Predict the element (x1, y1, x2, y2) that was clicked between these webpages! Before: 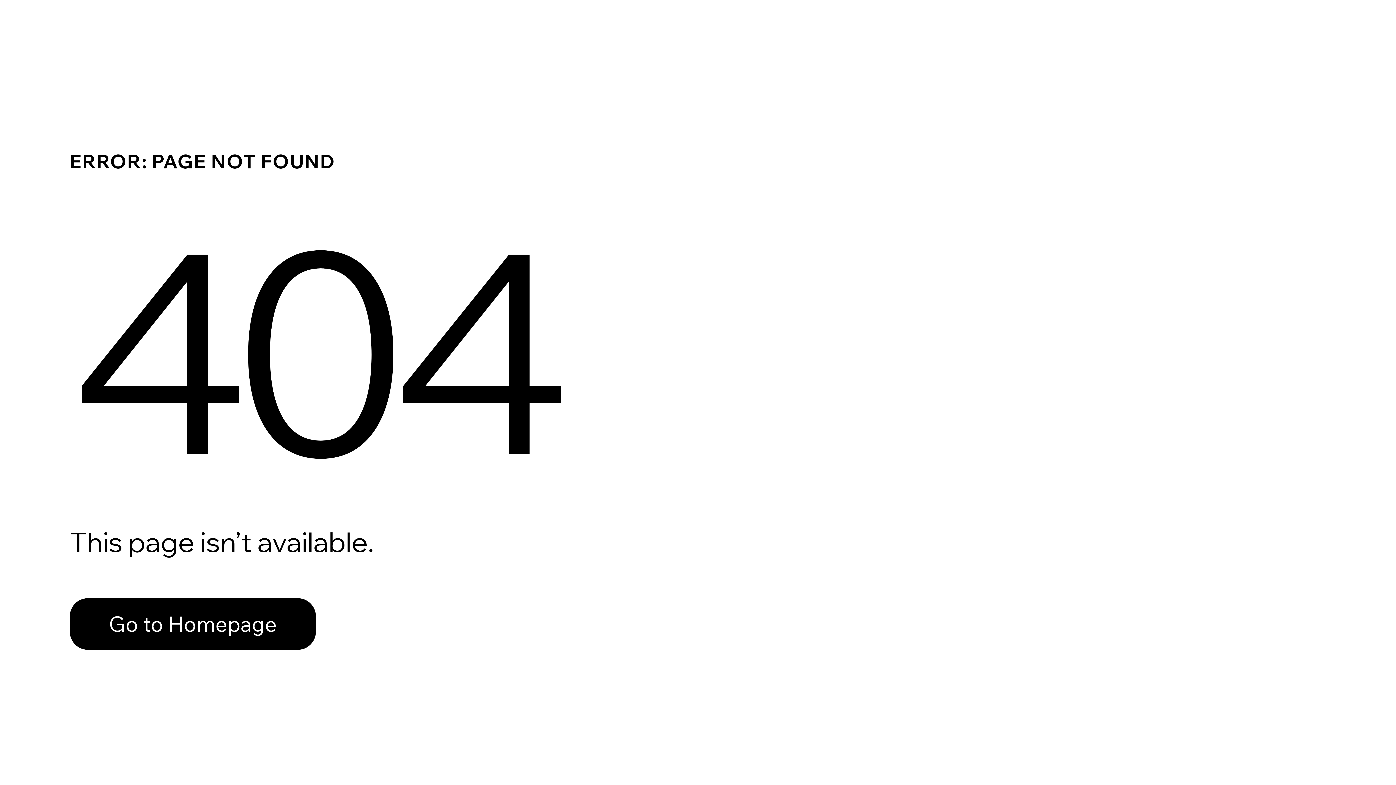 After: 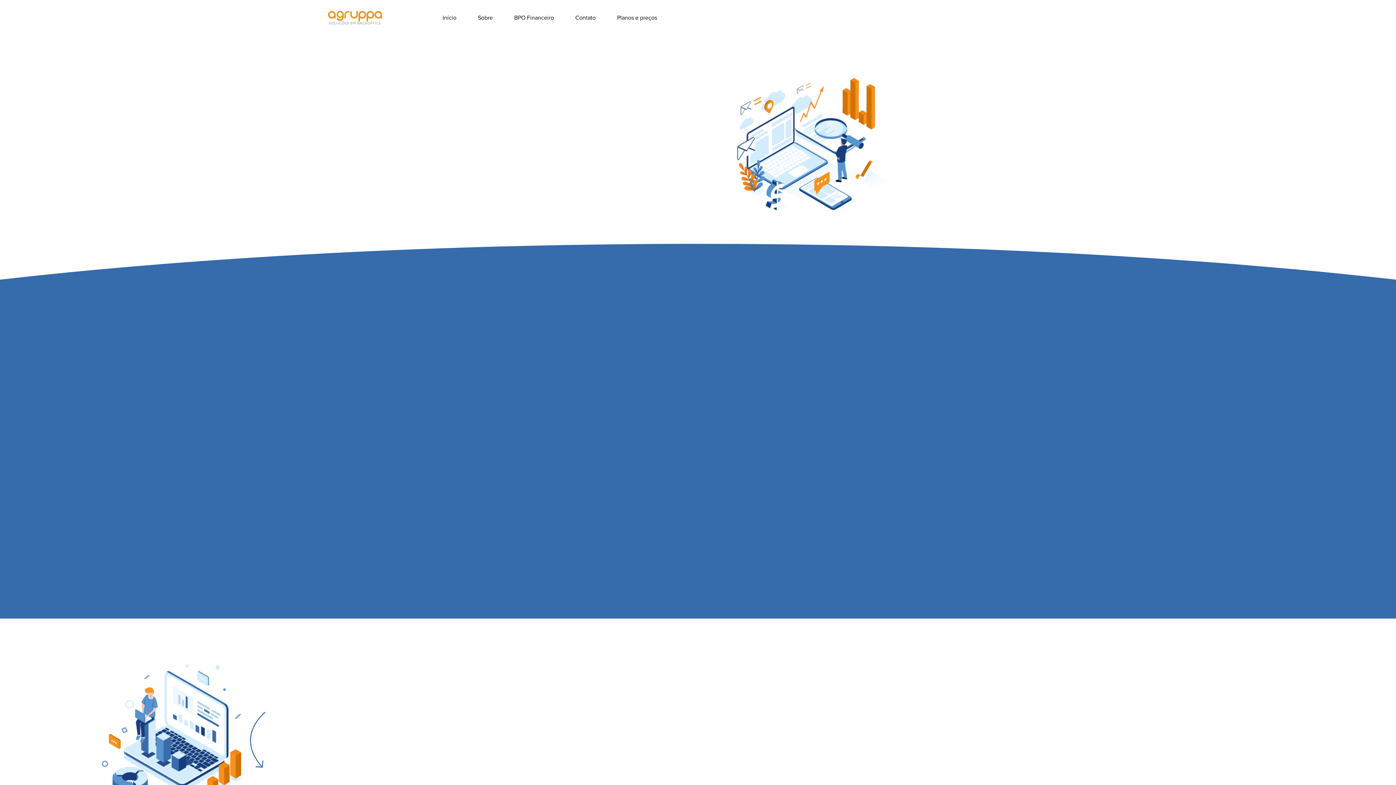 Action: label: Go to Homepage bbox: (69, 598, 316, 650)